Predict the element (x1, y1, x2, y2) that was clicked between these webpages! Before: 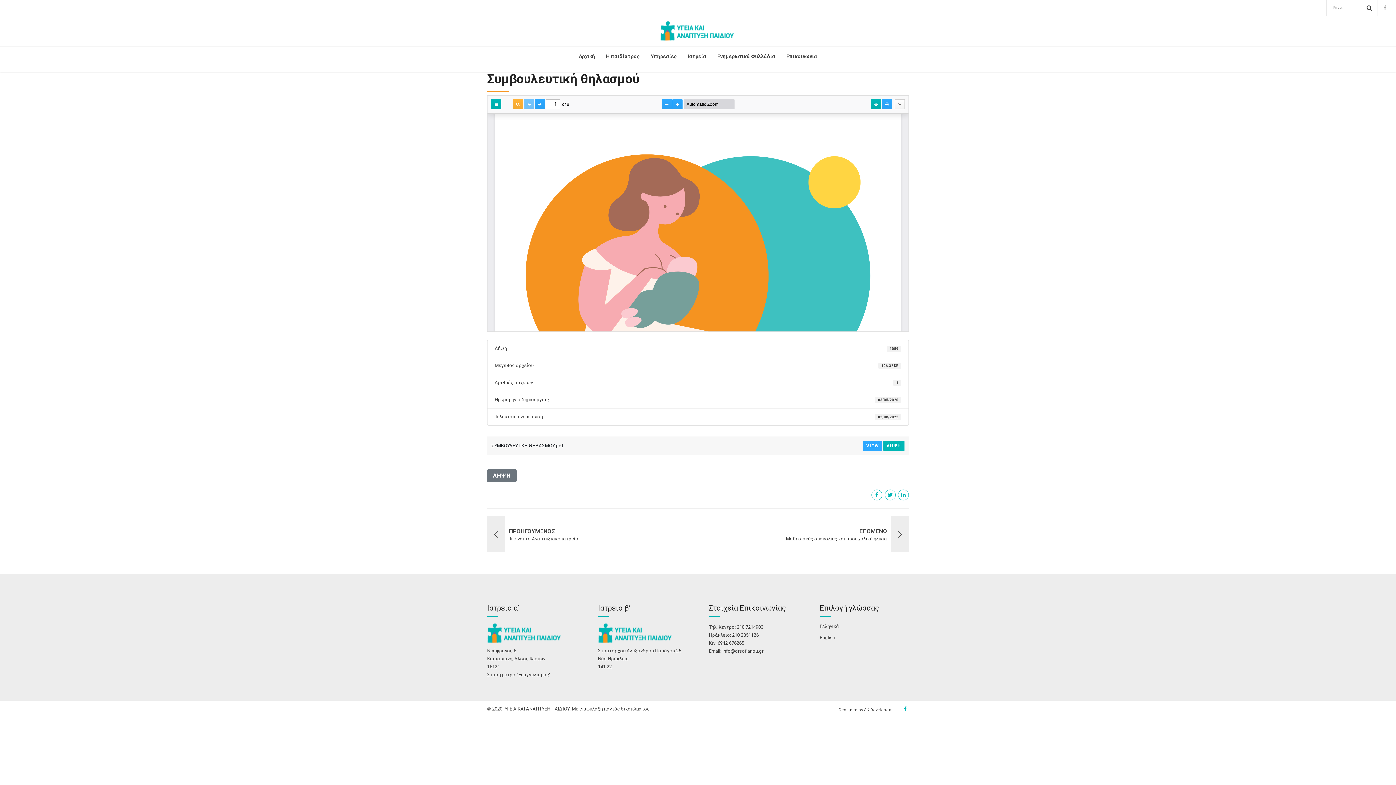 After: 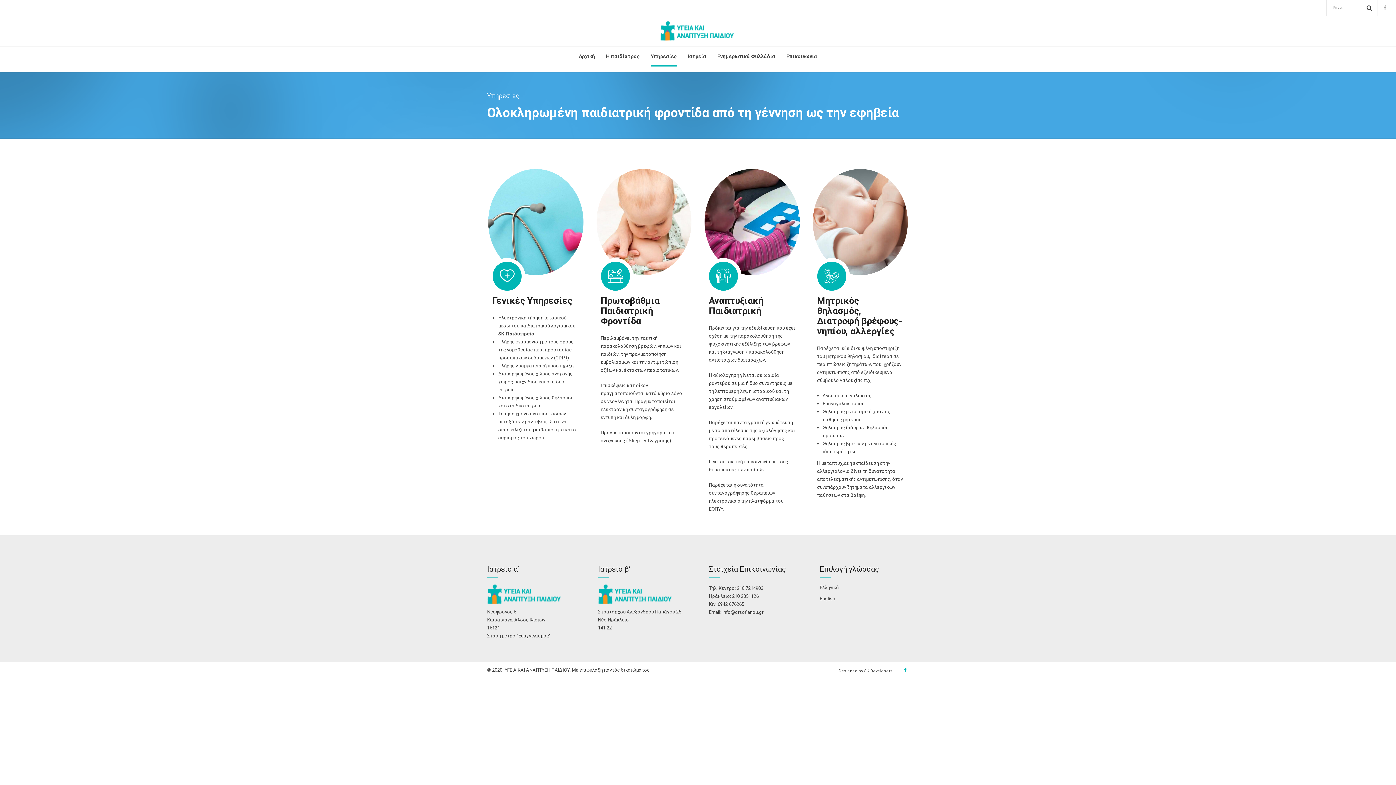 Action: bbox: (650, 46, 677, 66) label: Υπηρεσίες